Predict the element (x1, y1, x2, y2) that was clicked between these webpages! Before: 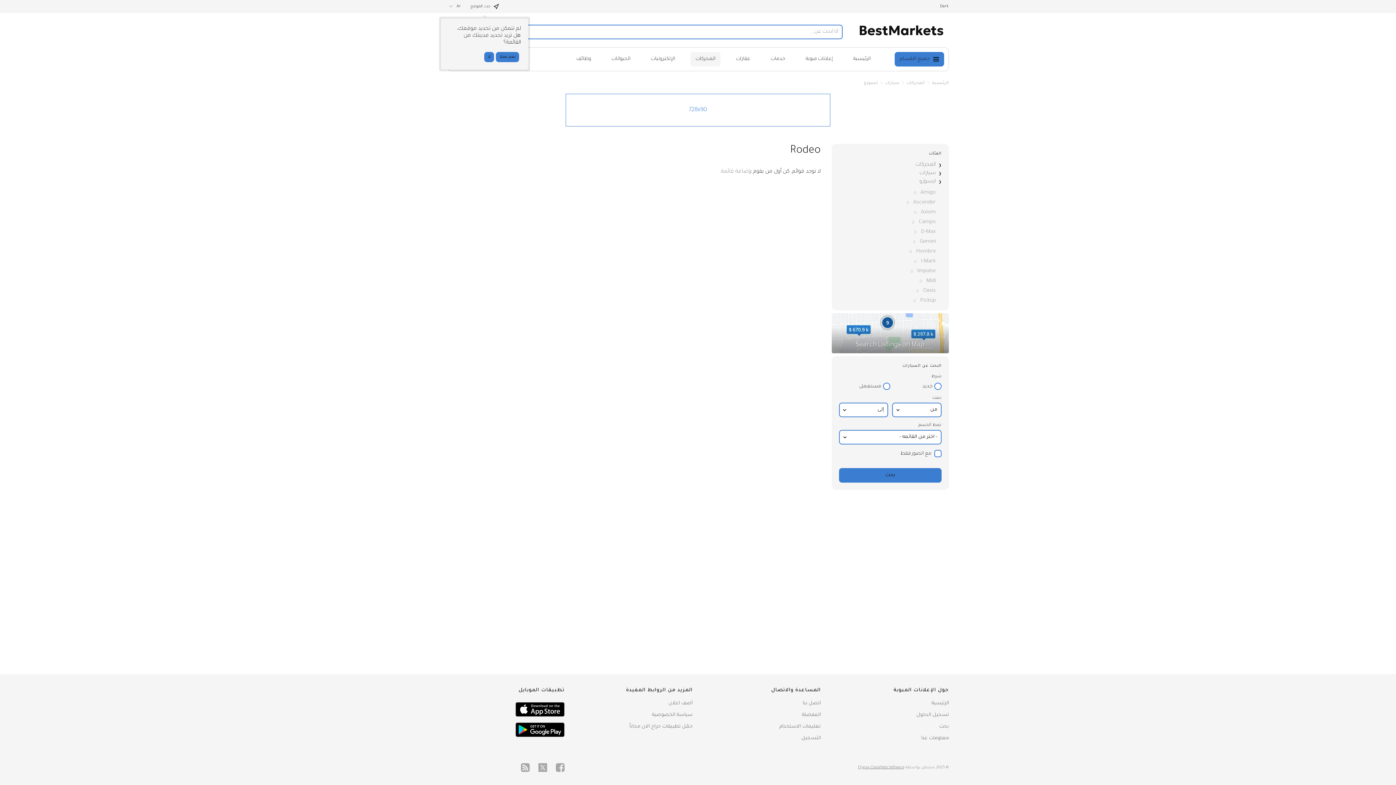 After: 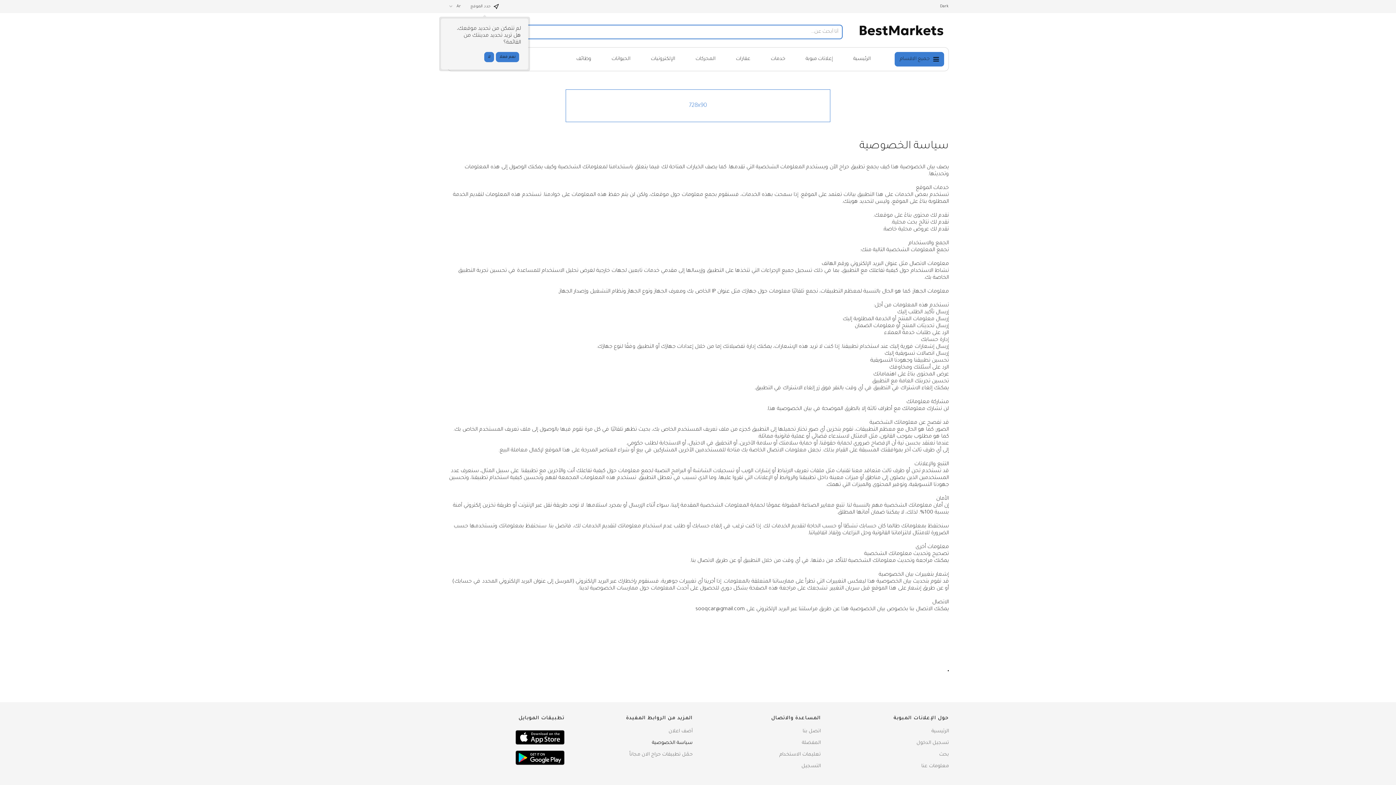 Action: bbox: (652, 711, 692, 720) label: سياسة الخصوصية